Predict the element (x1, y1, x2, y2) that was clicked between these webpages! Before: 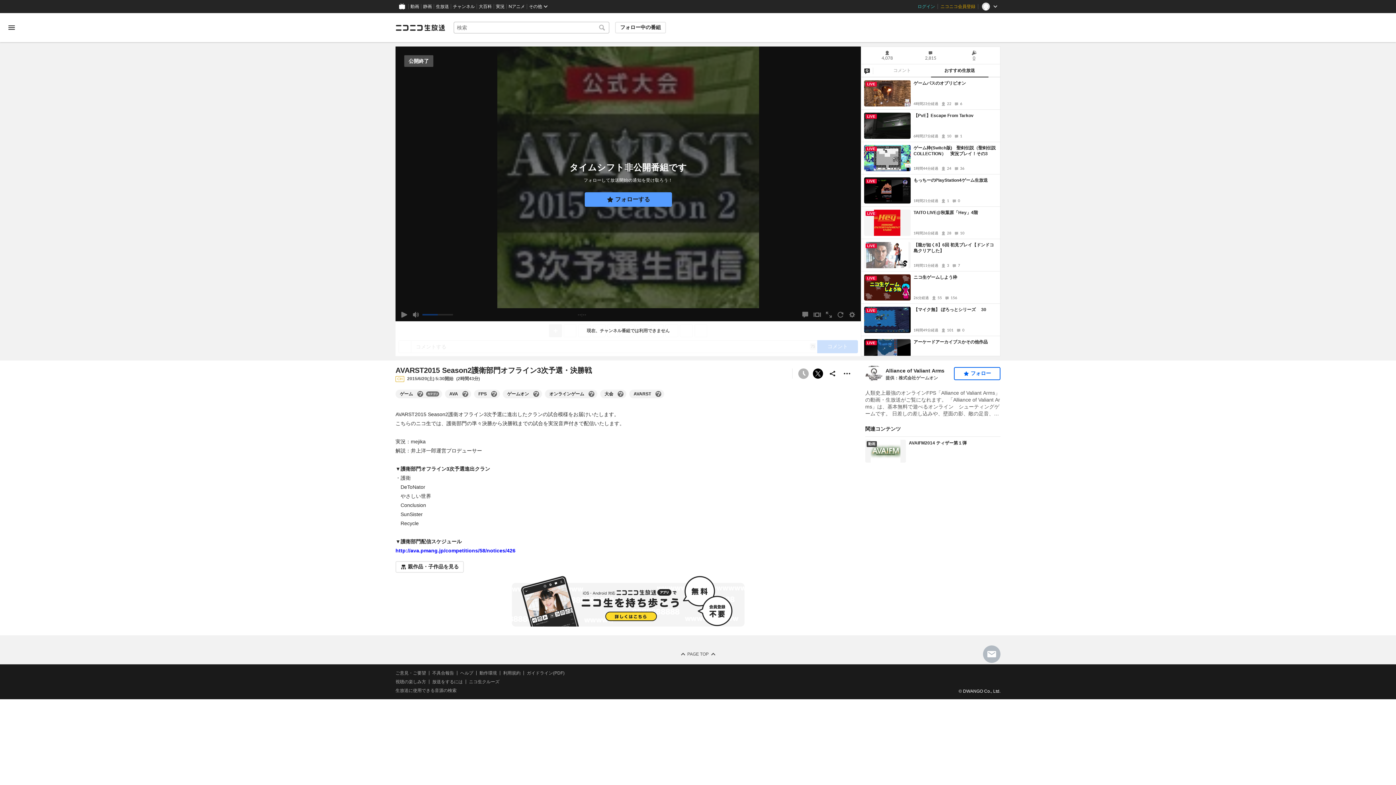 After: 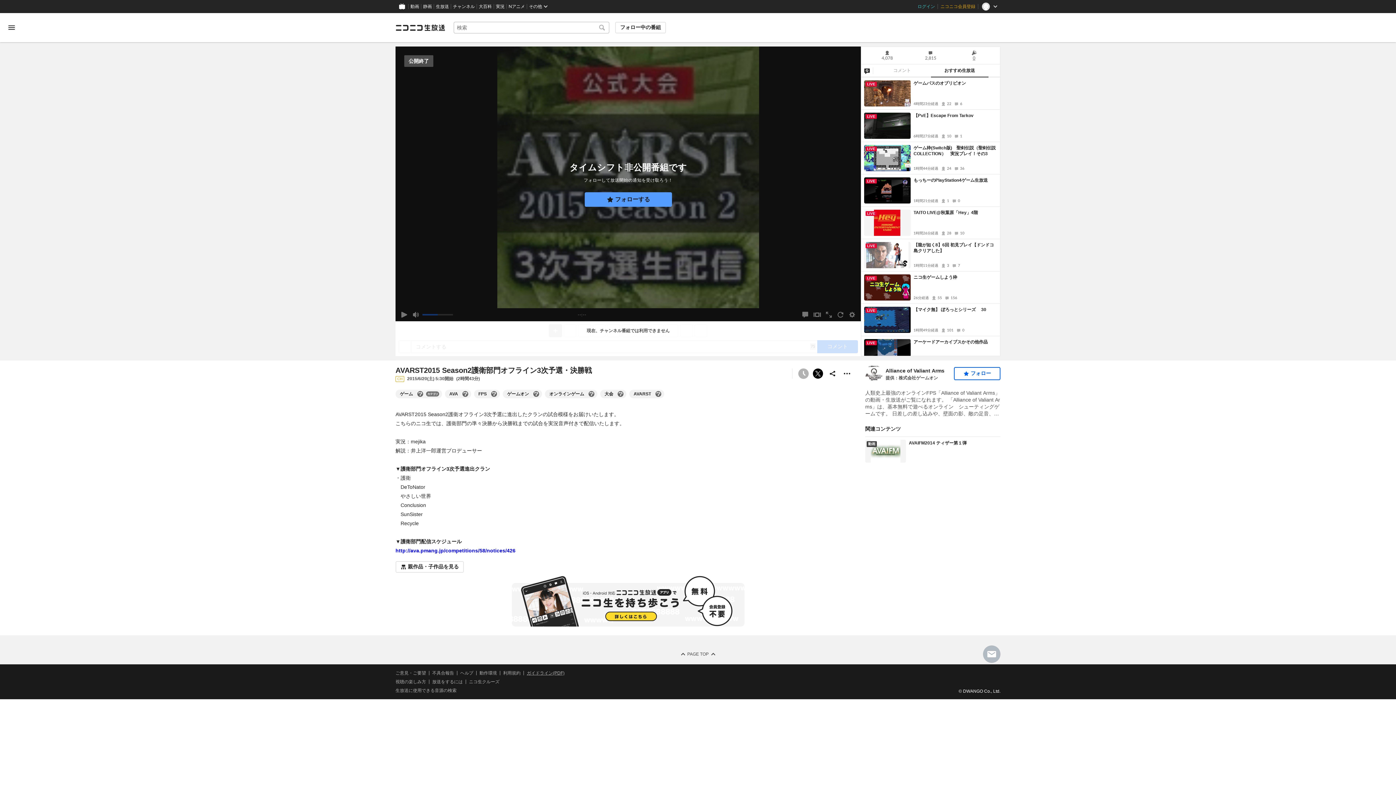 Action: label: ガイドライン(PDF) bbox: (526, 671, 564, 675)